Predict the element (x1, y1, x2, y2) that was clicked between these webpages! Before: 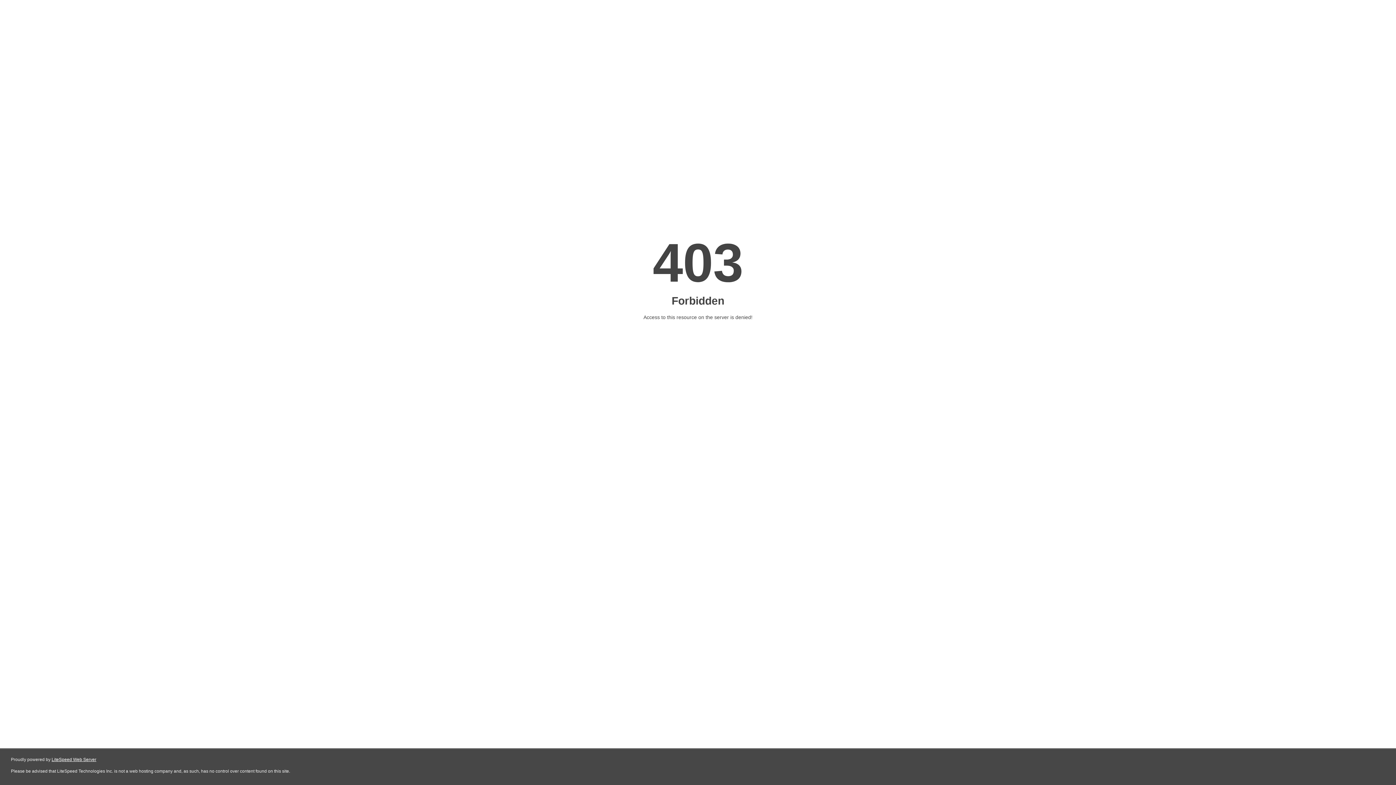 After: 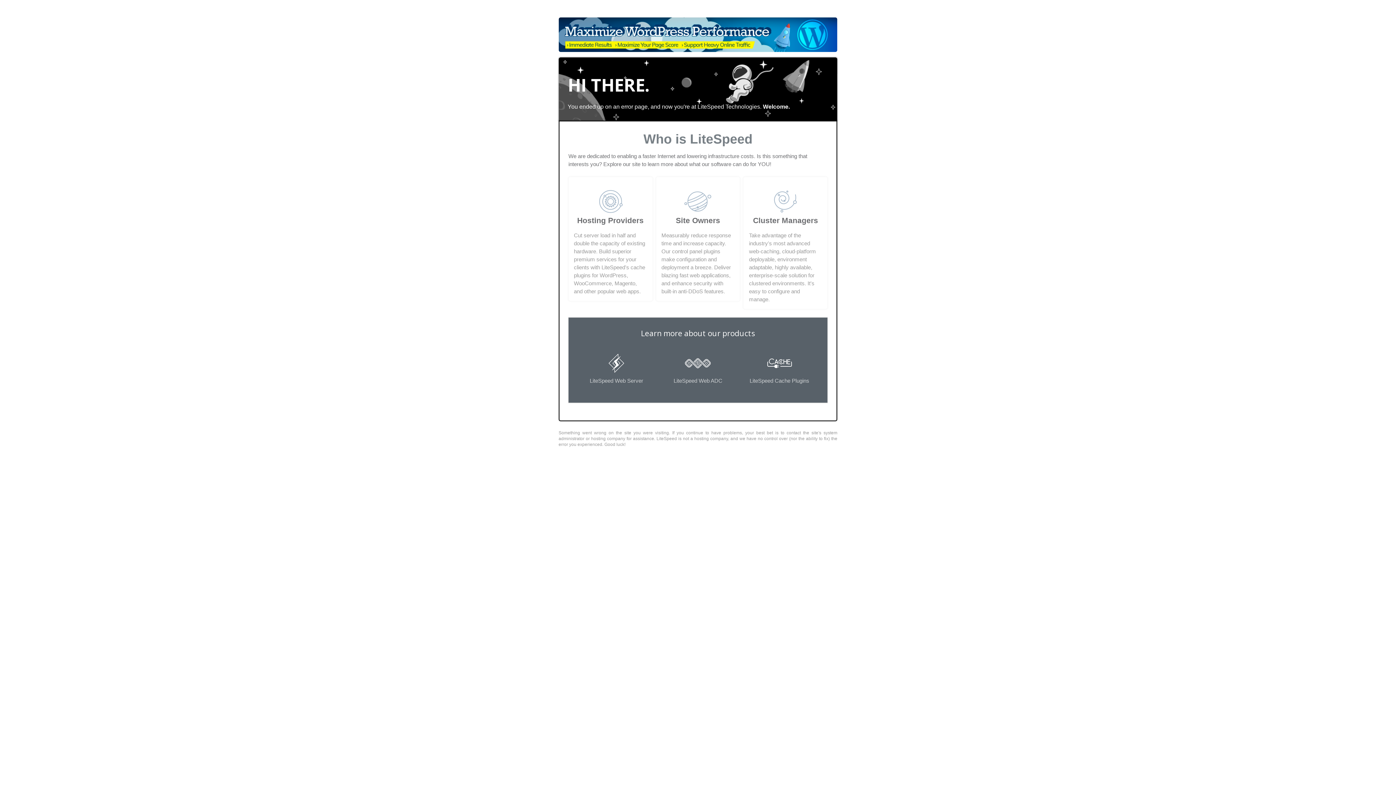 Action: bbox: (51, 757, 96, 762) label: LiteSpeed Web Server